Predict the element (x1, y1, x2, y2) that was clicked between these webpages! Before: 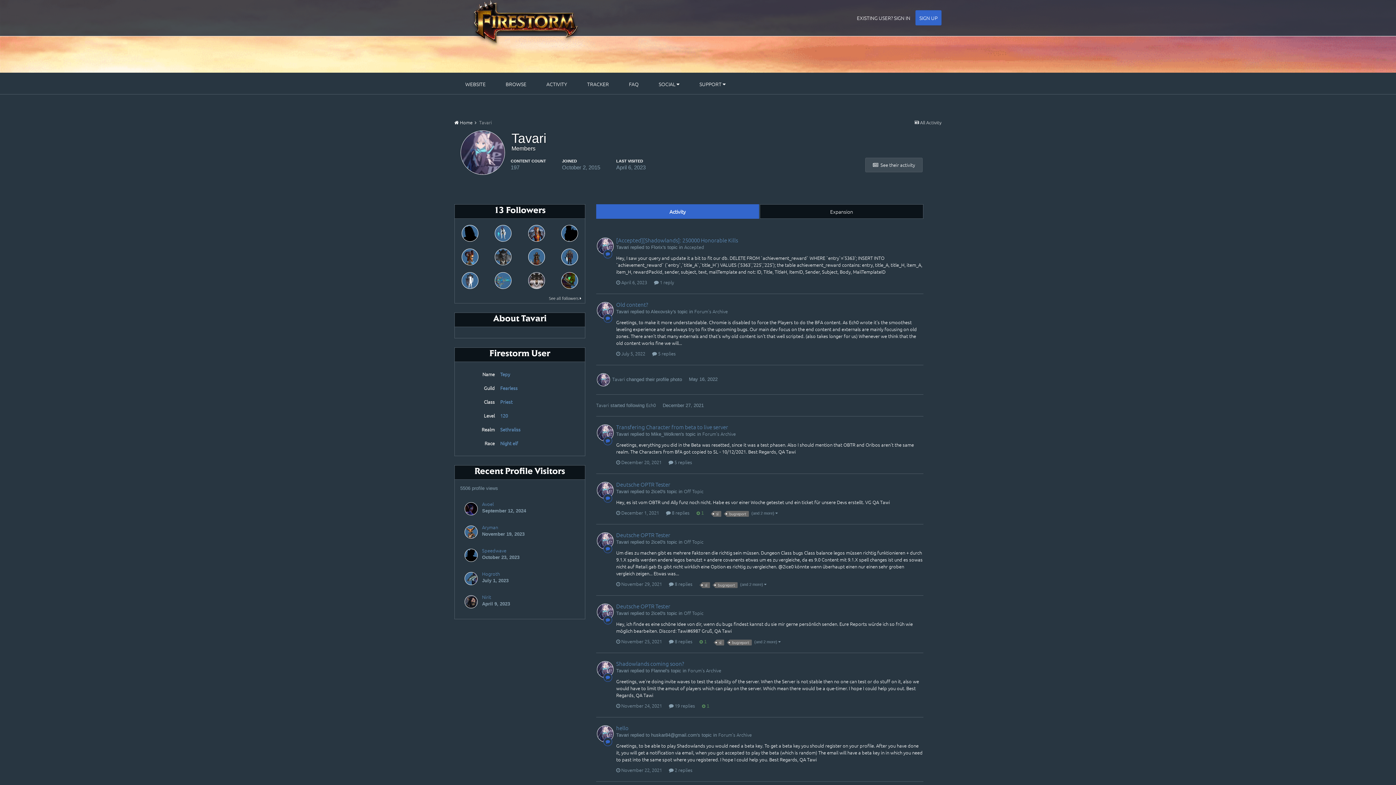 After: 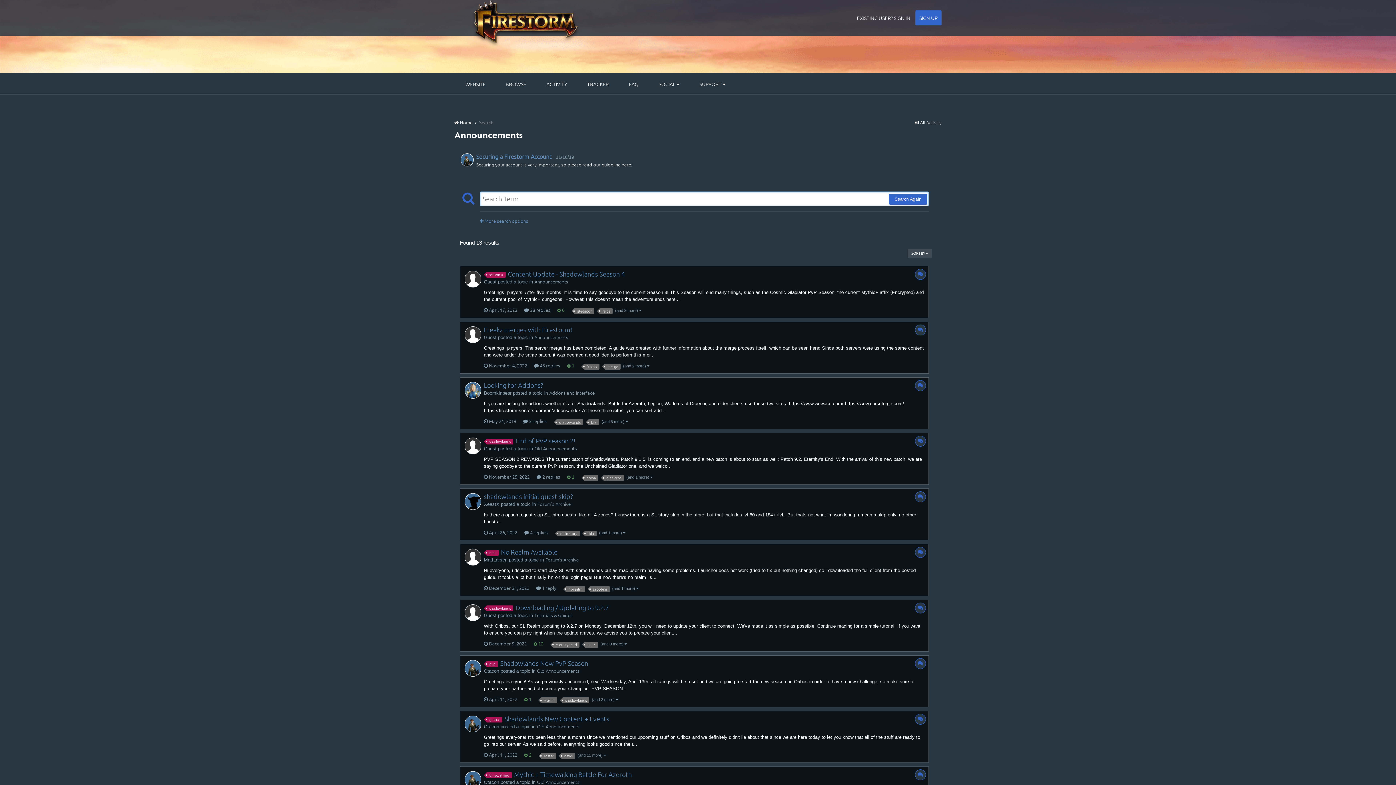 Action: bbox: (713, 511, 721, 516) label: sl